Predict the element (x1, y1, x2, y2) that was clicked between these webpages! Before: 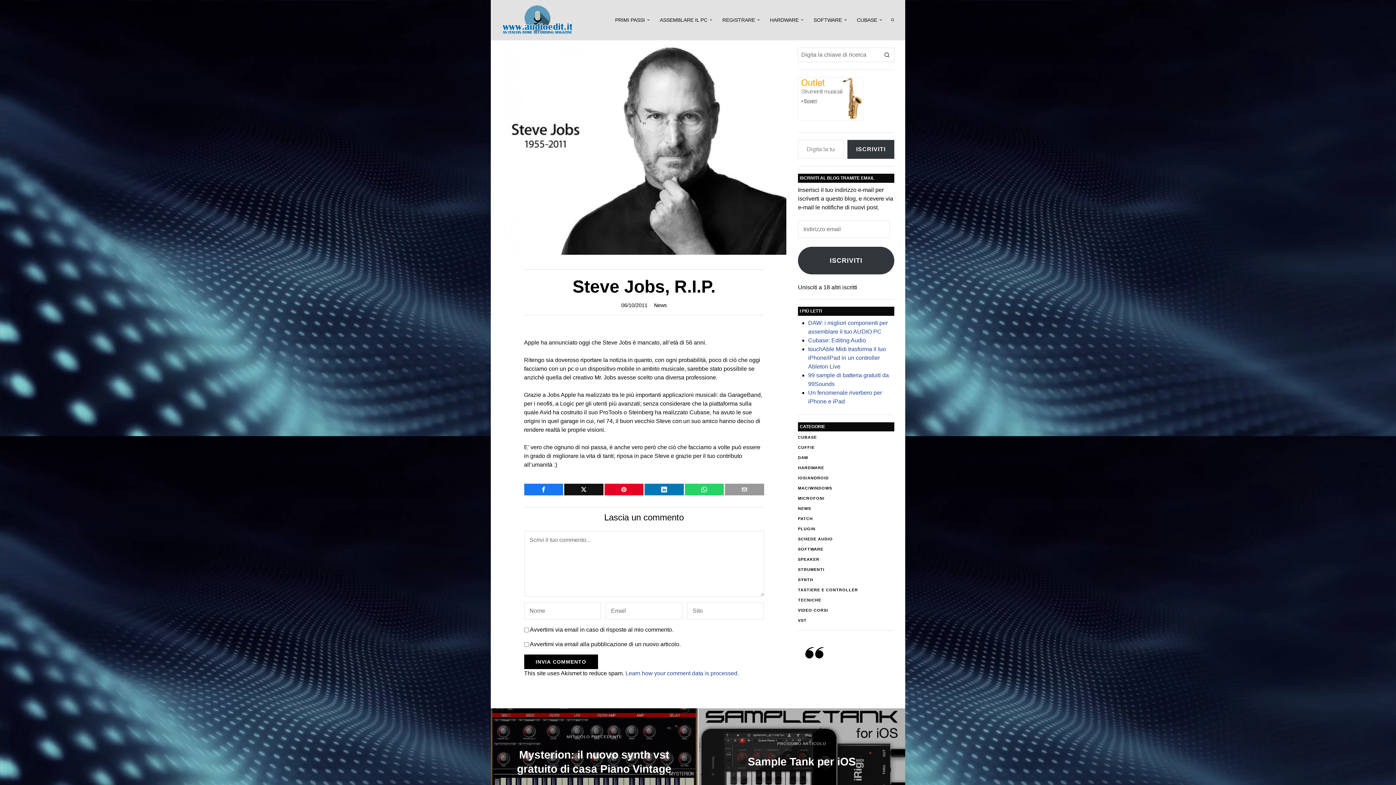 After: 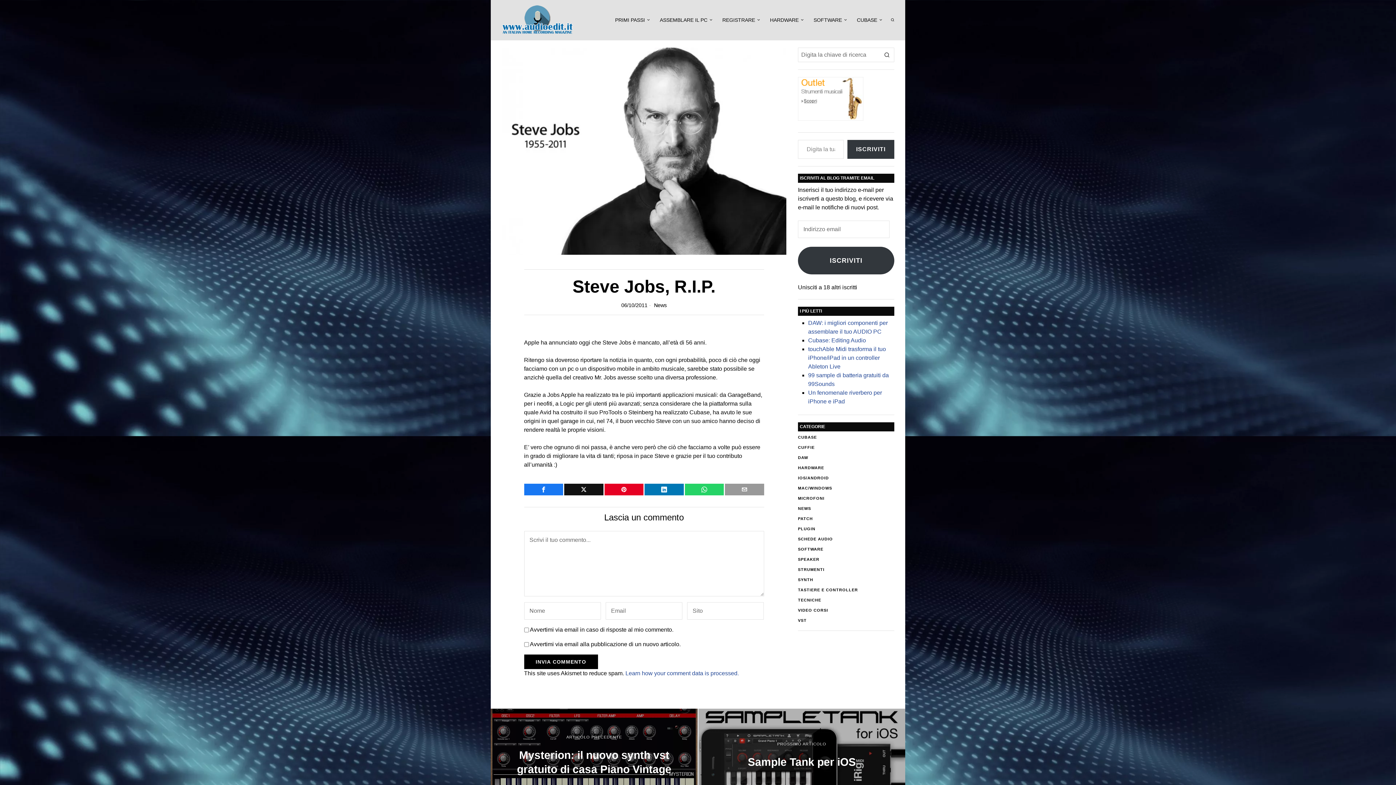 Action: bbox: (725, 563, 764, 574) label: Email